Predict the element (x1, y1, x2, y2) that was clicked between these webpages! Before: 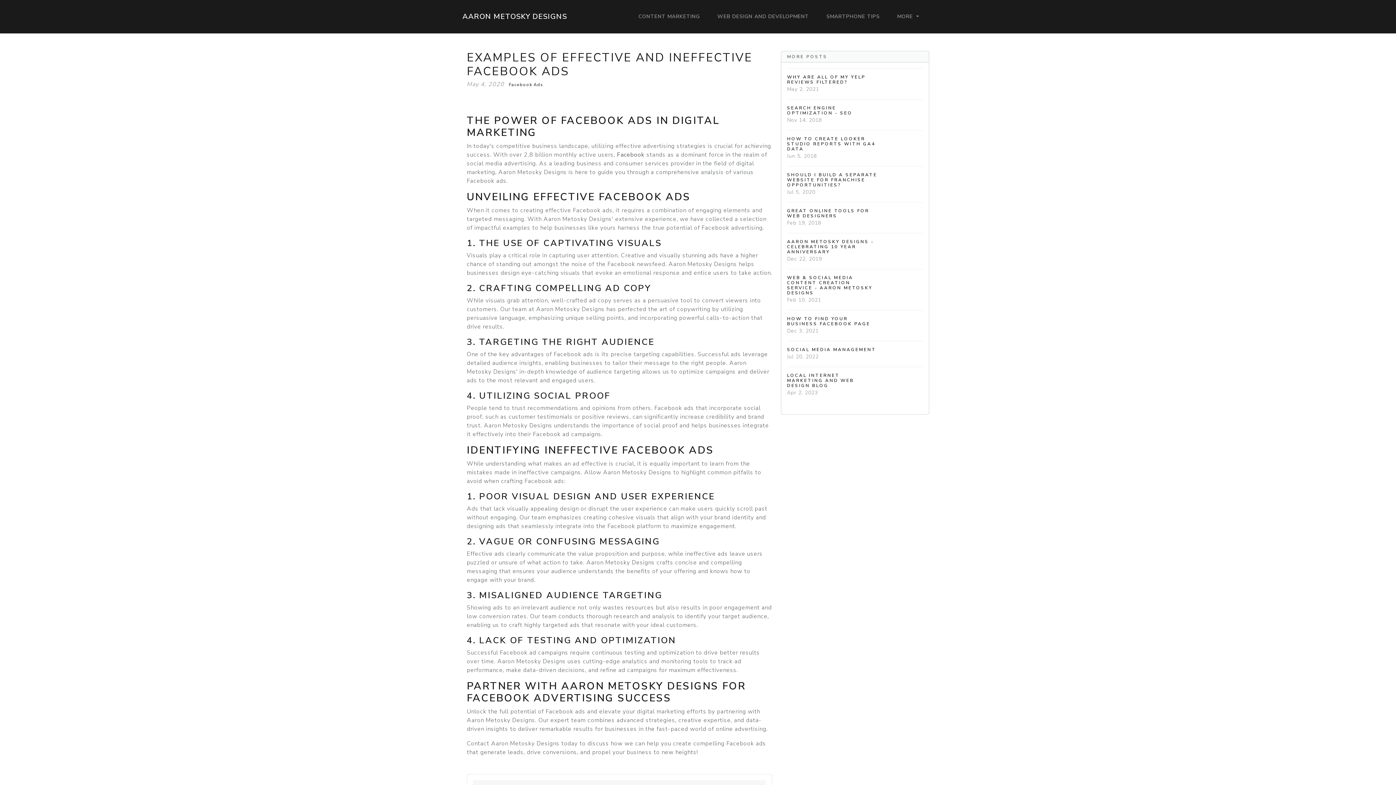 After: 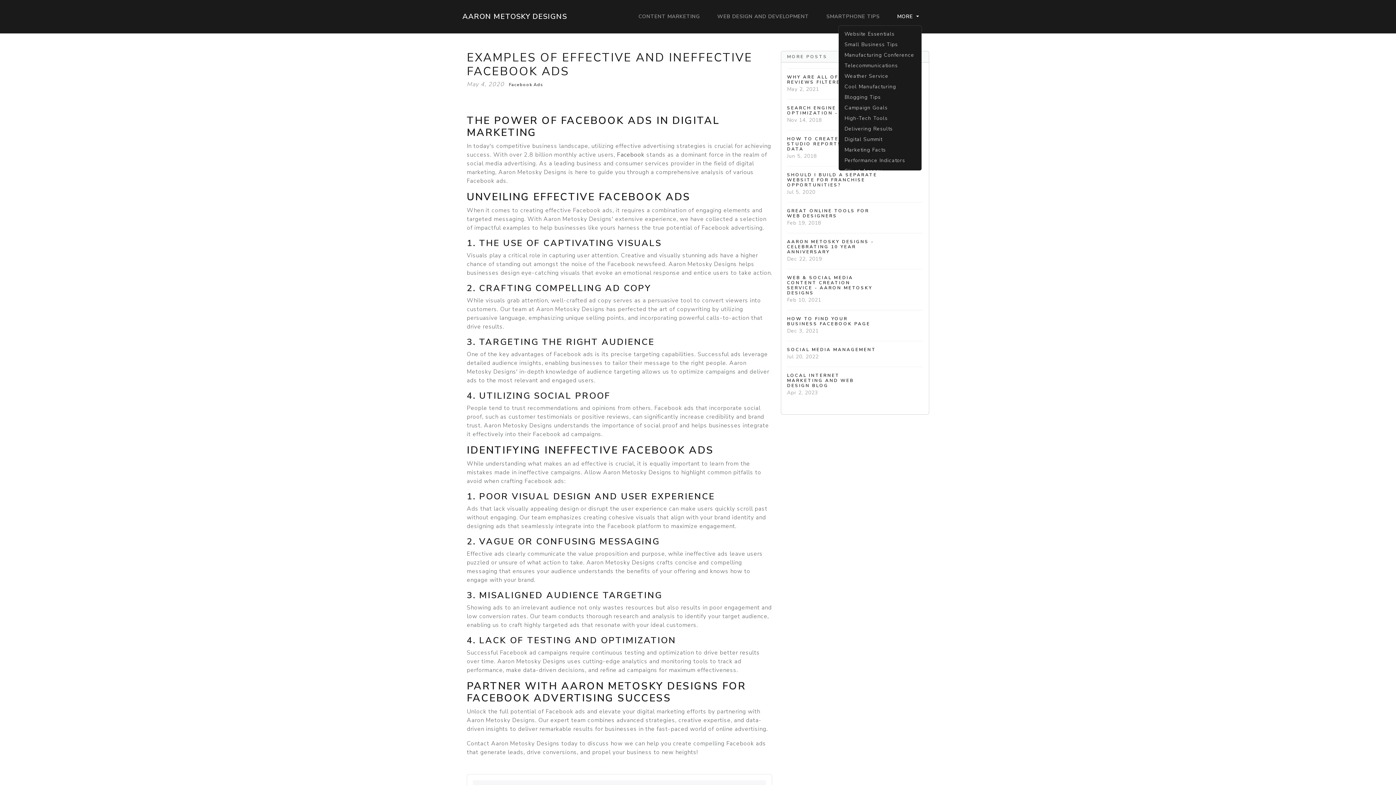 Action: label: MORE  bbox: (894, 8, 922, 24)